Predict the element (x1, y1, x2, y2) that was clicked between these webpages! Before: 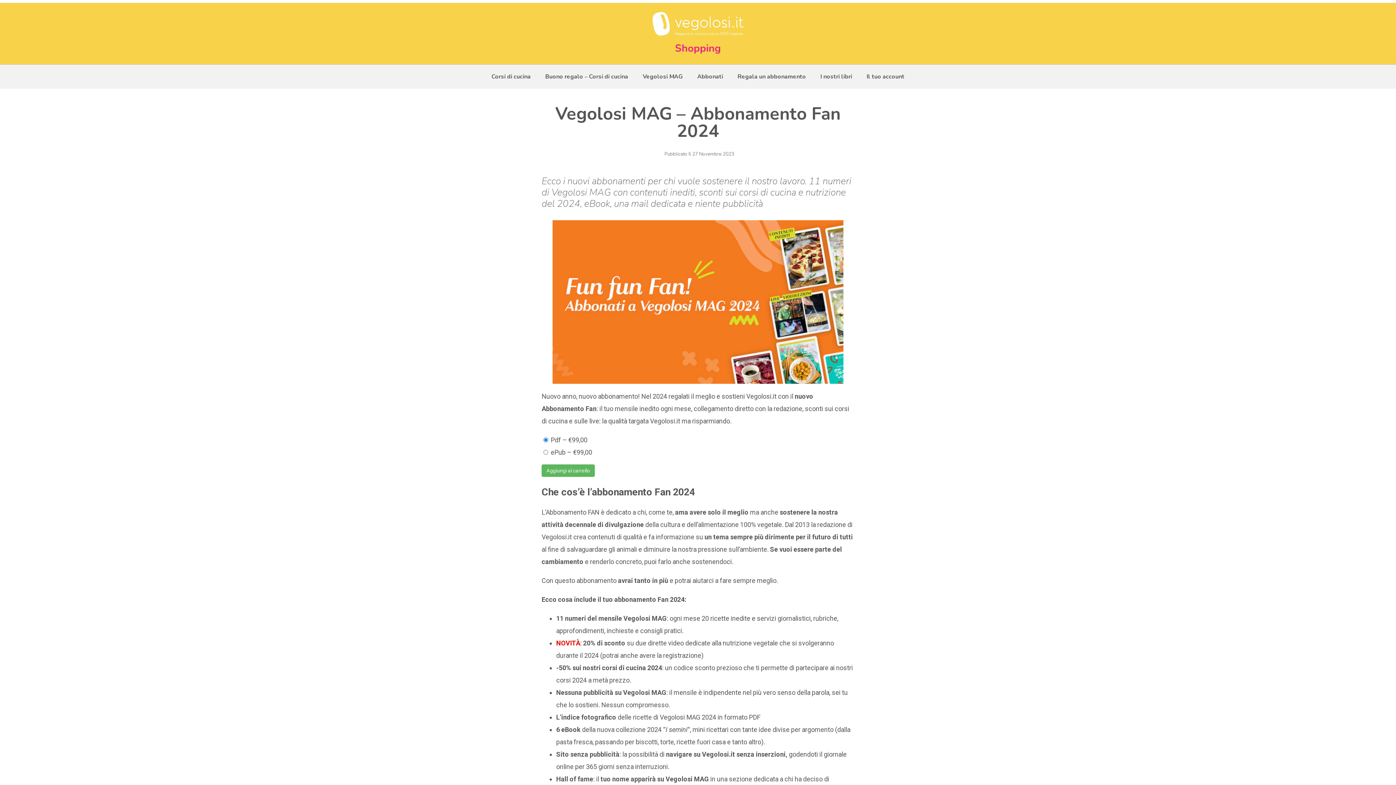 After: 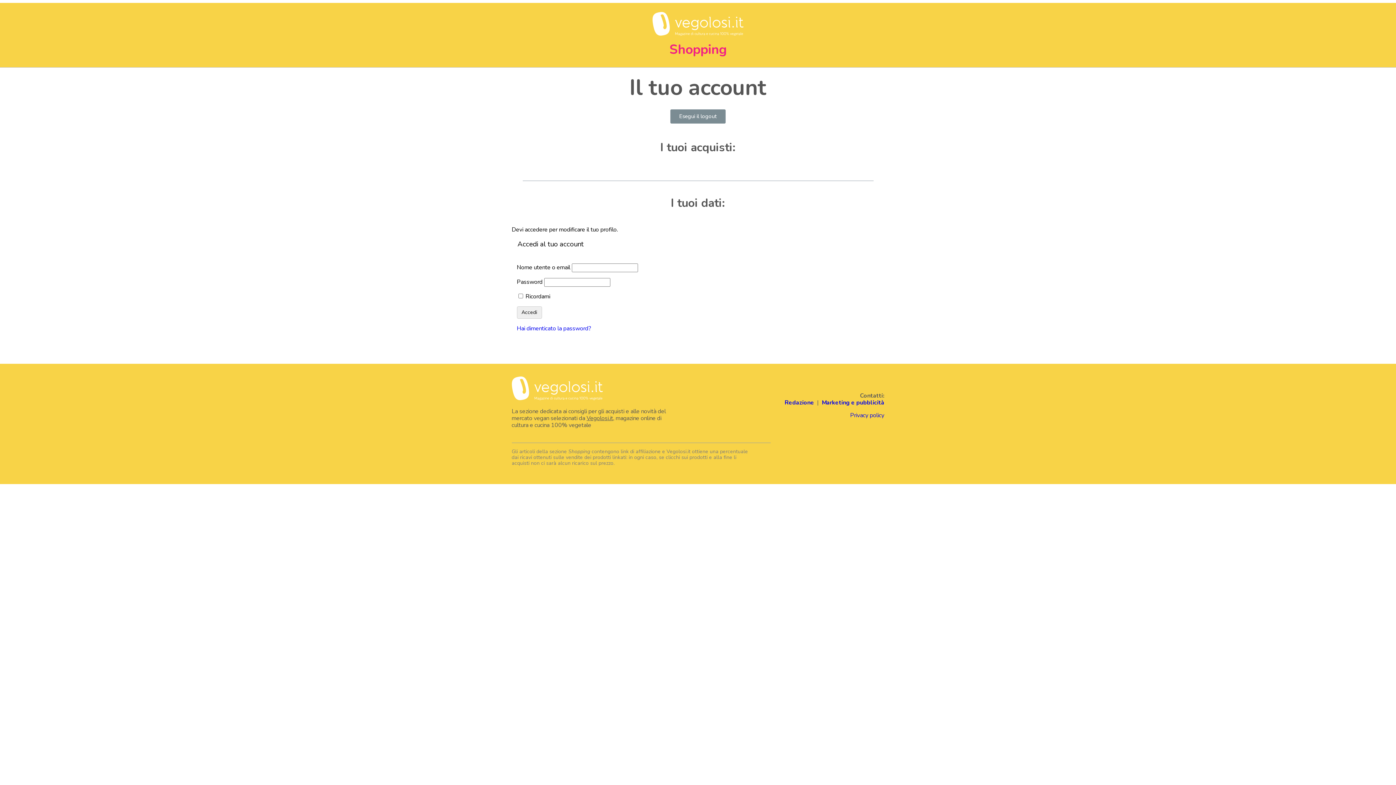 Action: label: Il tuo account bbox: (859, 68, 912, 84)